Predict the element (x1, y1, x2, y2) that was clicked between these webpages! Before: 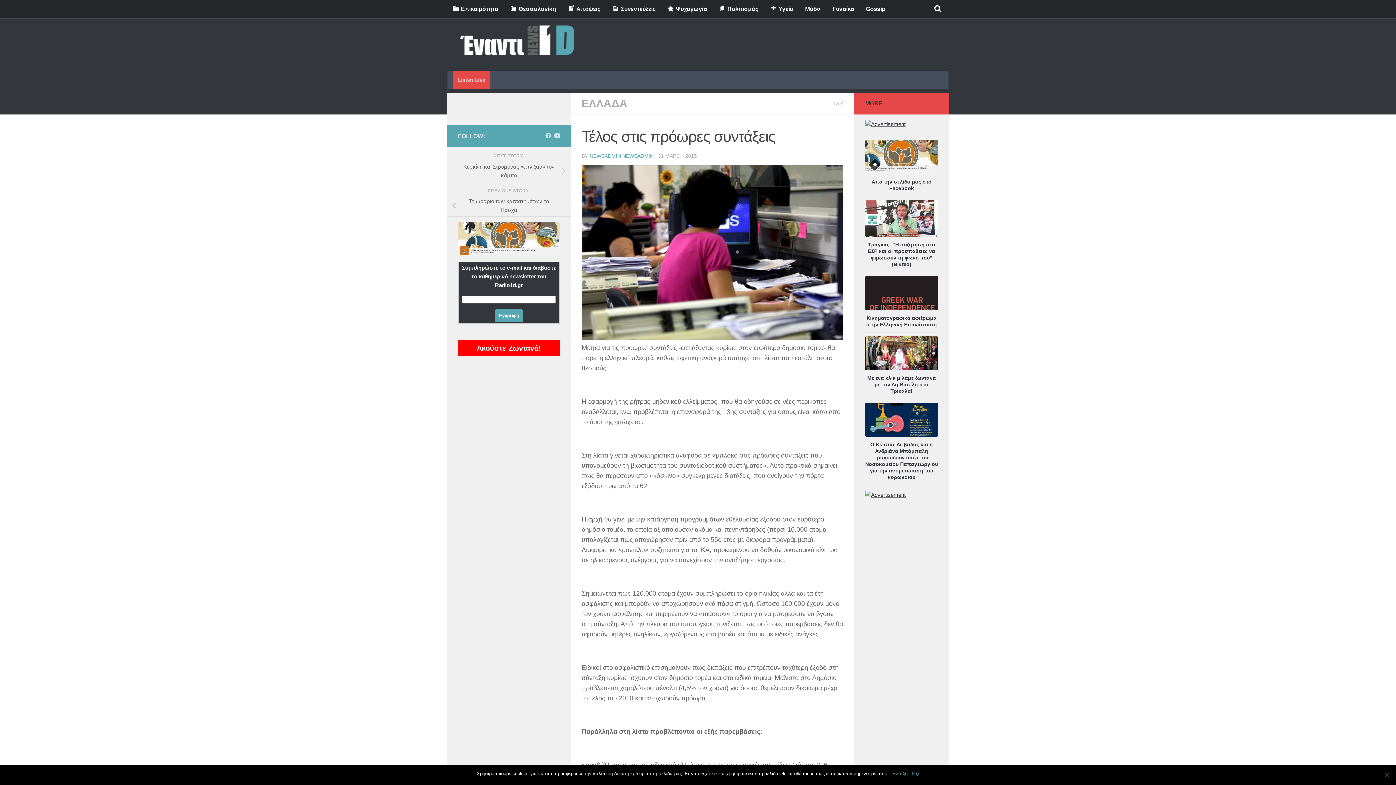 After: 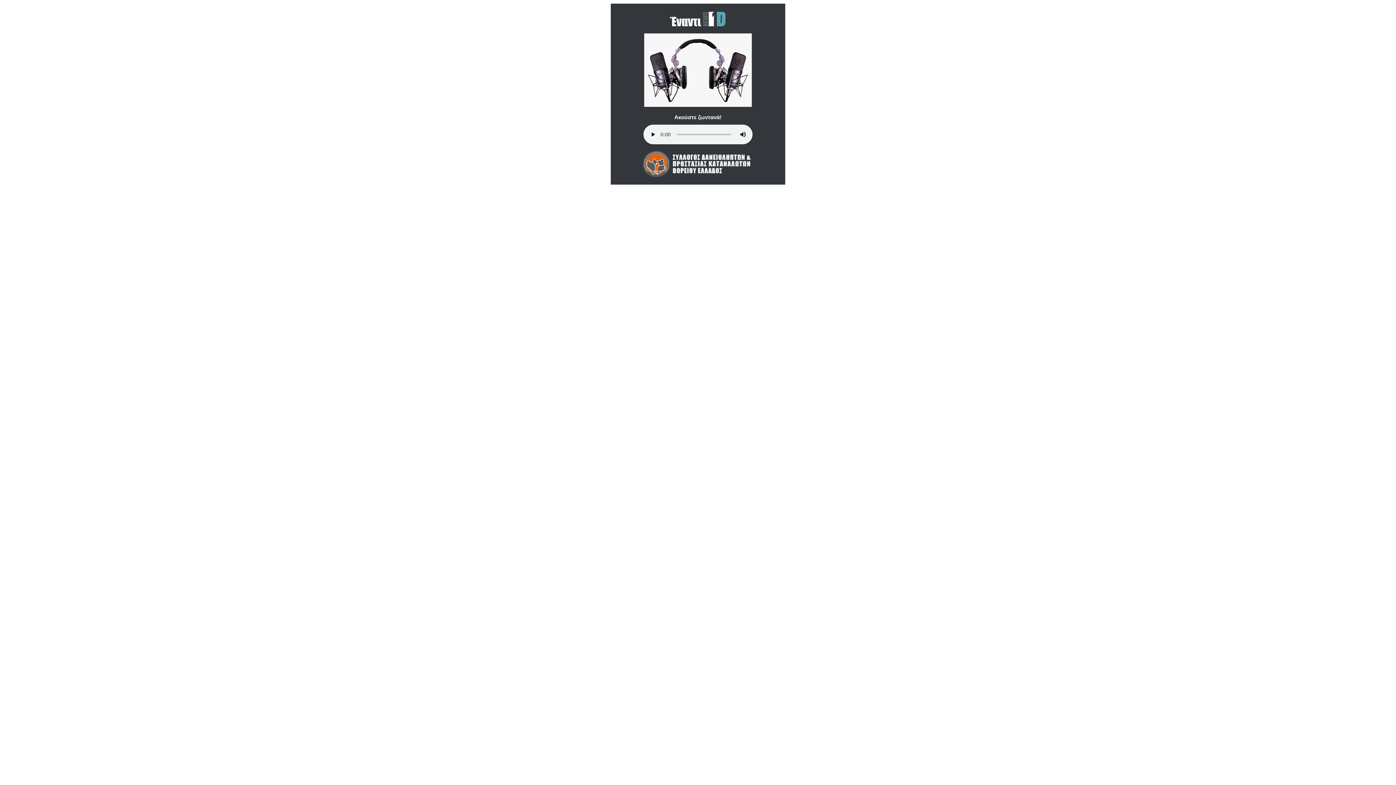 Action: label: Ακούστε Ζωντανά! bbox: (458, 340, 560, 356)